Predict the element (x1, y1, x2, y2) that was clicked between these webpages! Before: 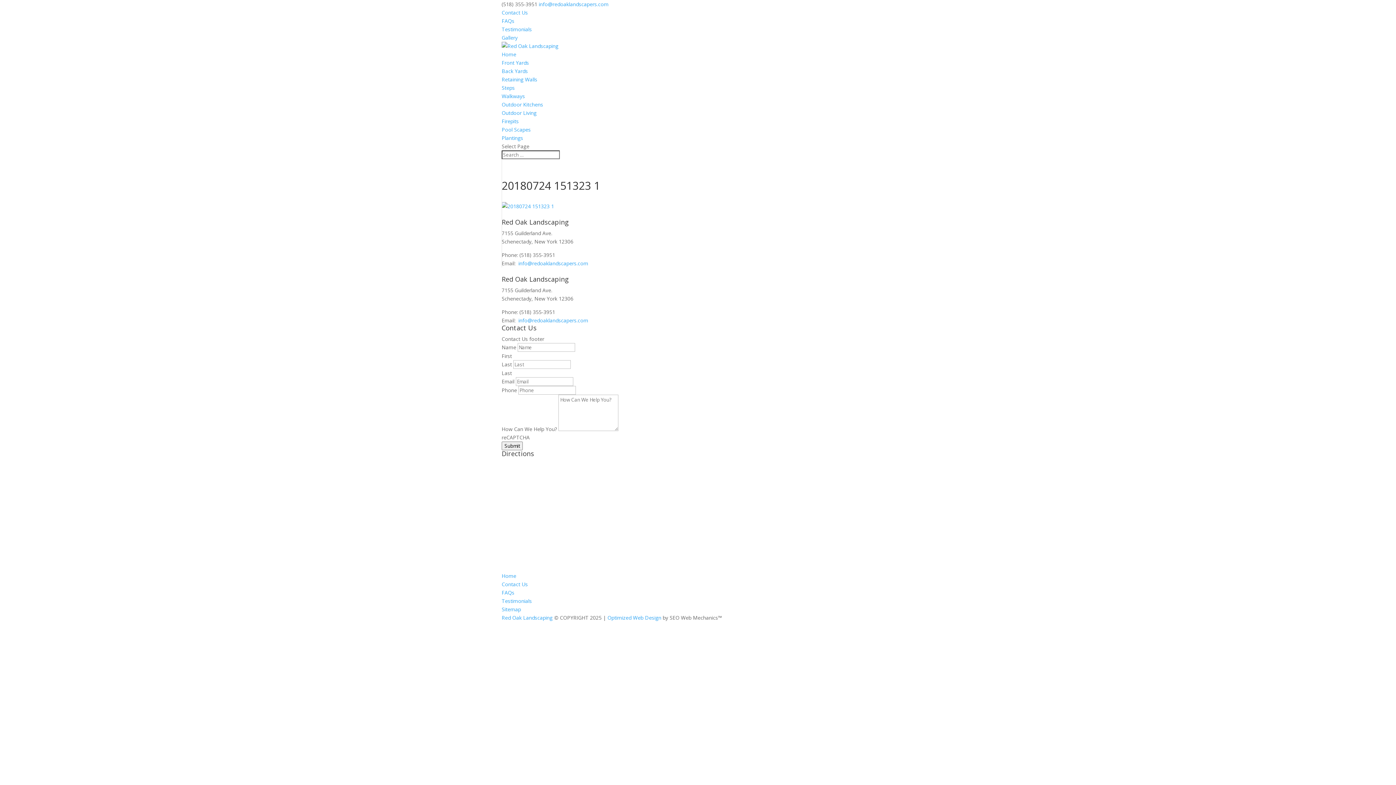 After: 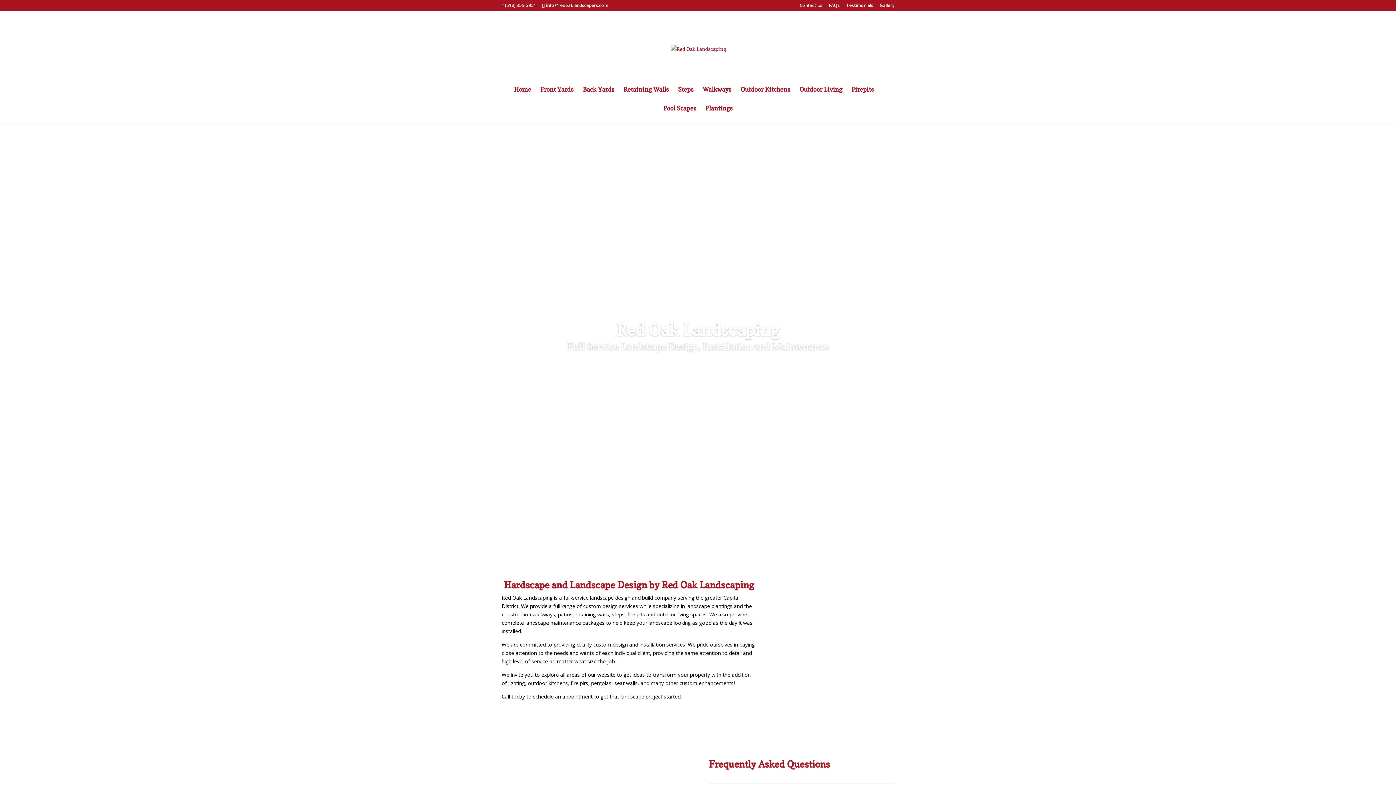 Action: bbox: (501, 572, 516, 579) label: Home